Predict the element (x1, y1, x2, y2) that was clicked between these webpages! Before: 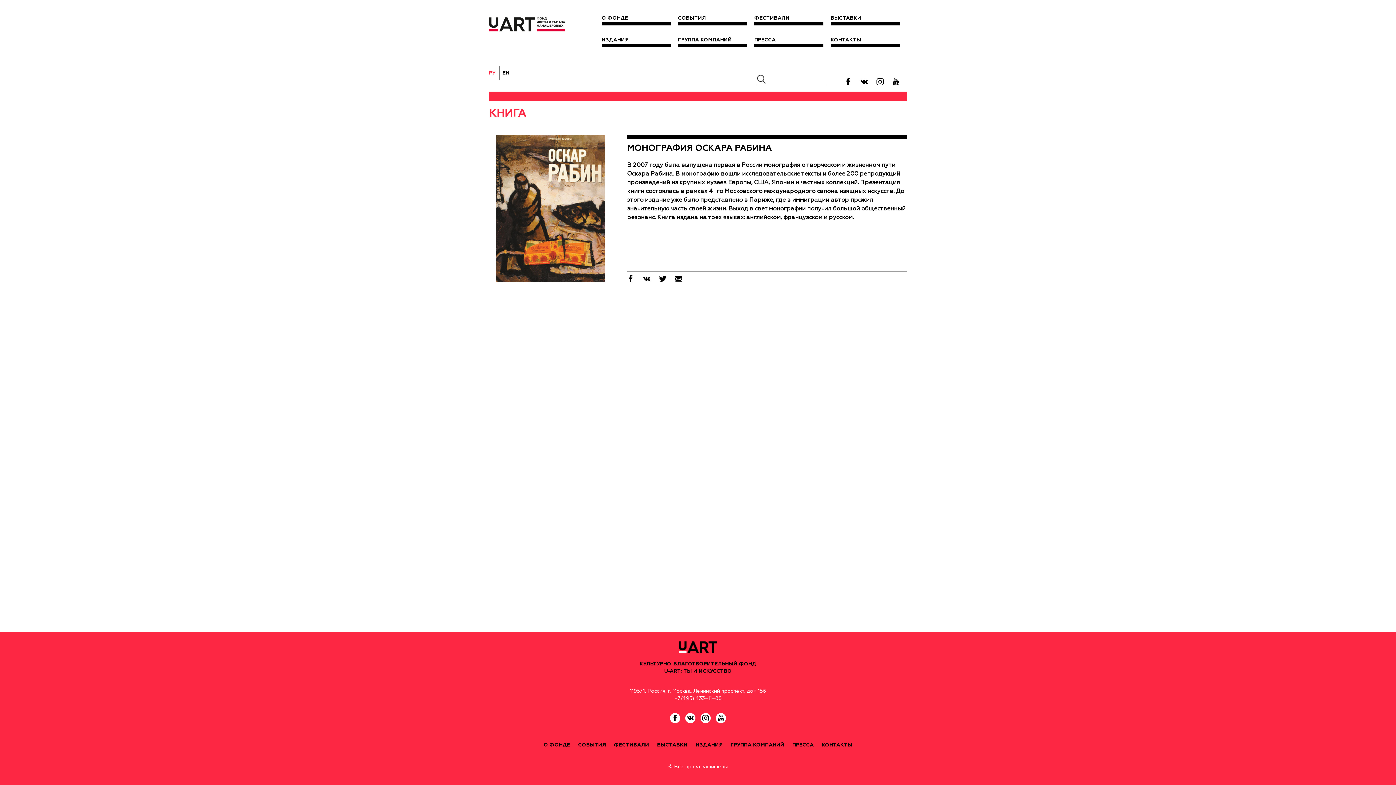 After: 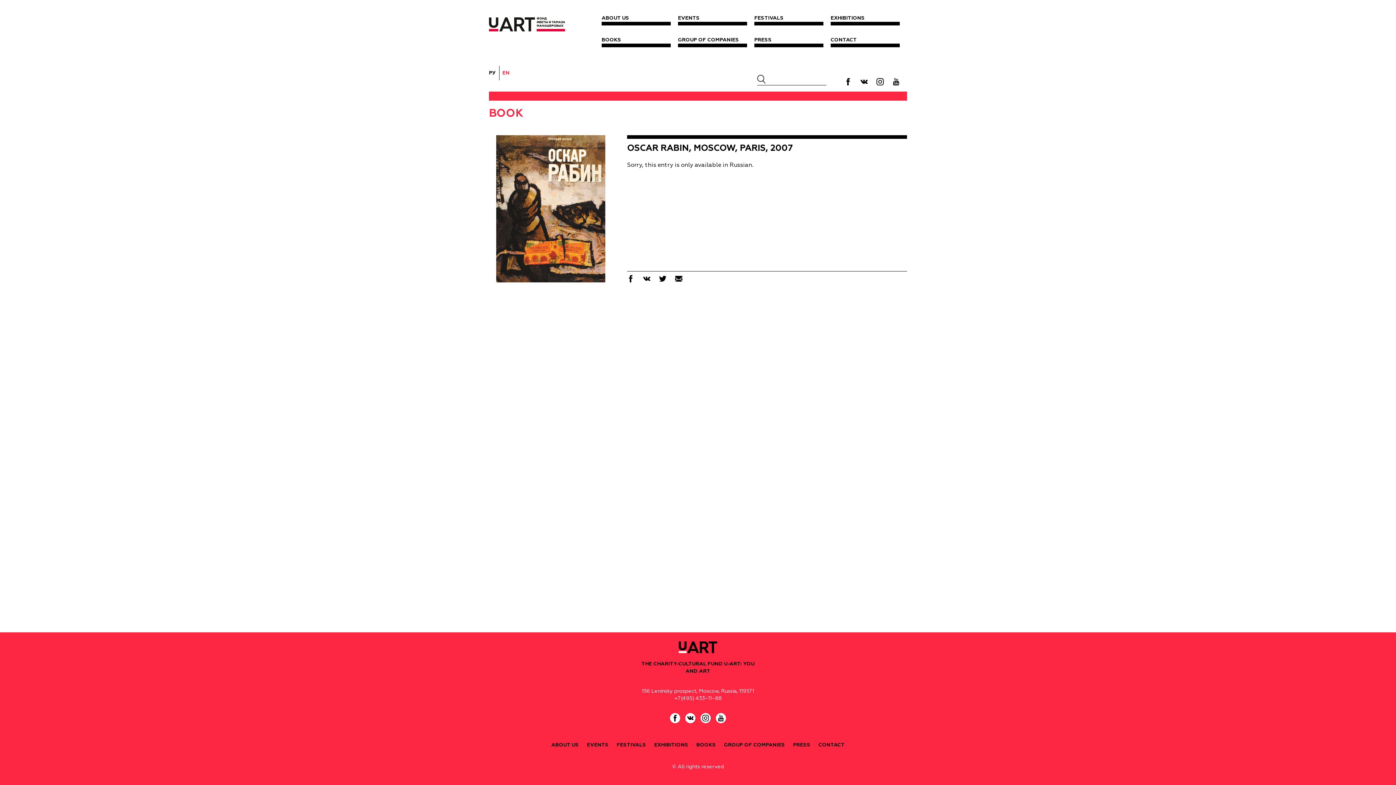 Action: bbox: (502, 65, 509, 80) label: EN